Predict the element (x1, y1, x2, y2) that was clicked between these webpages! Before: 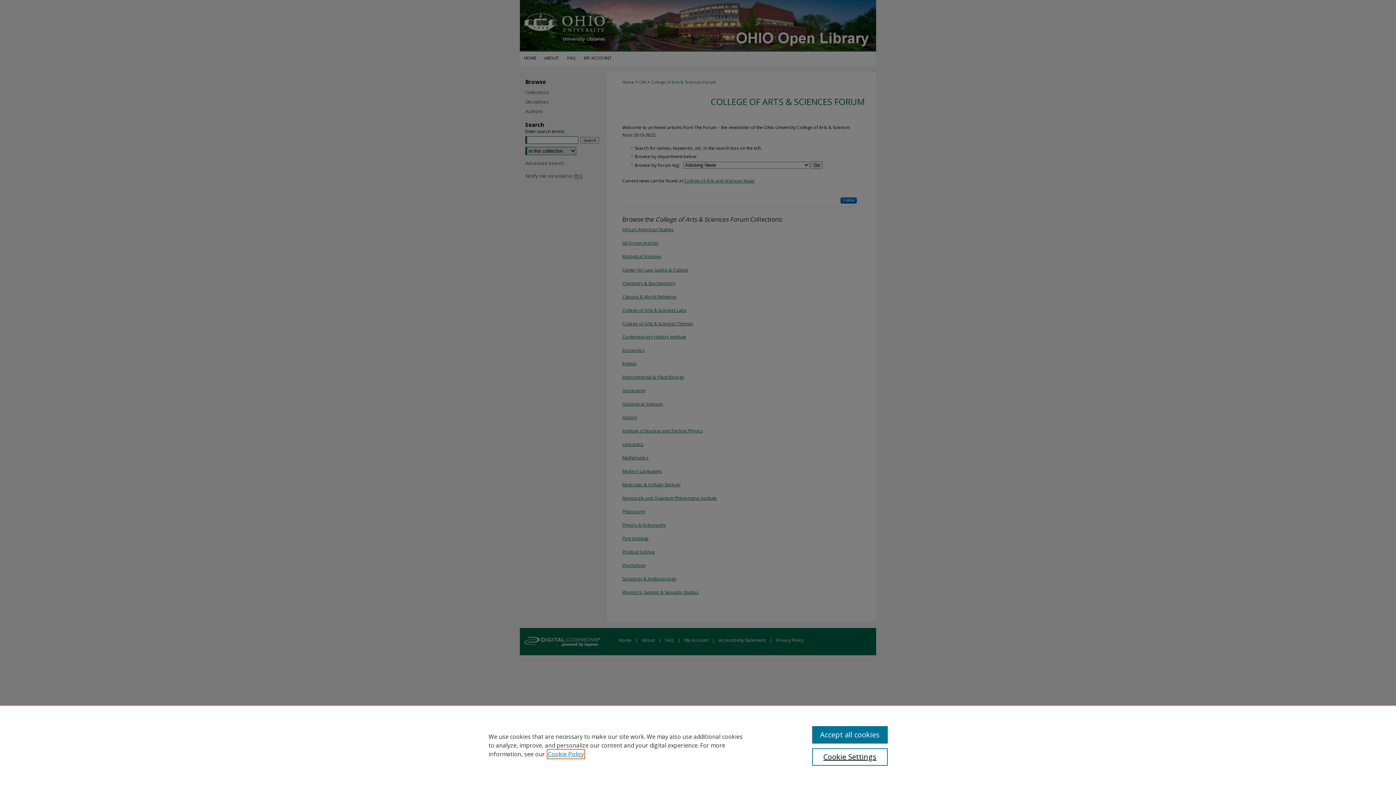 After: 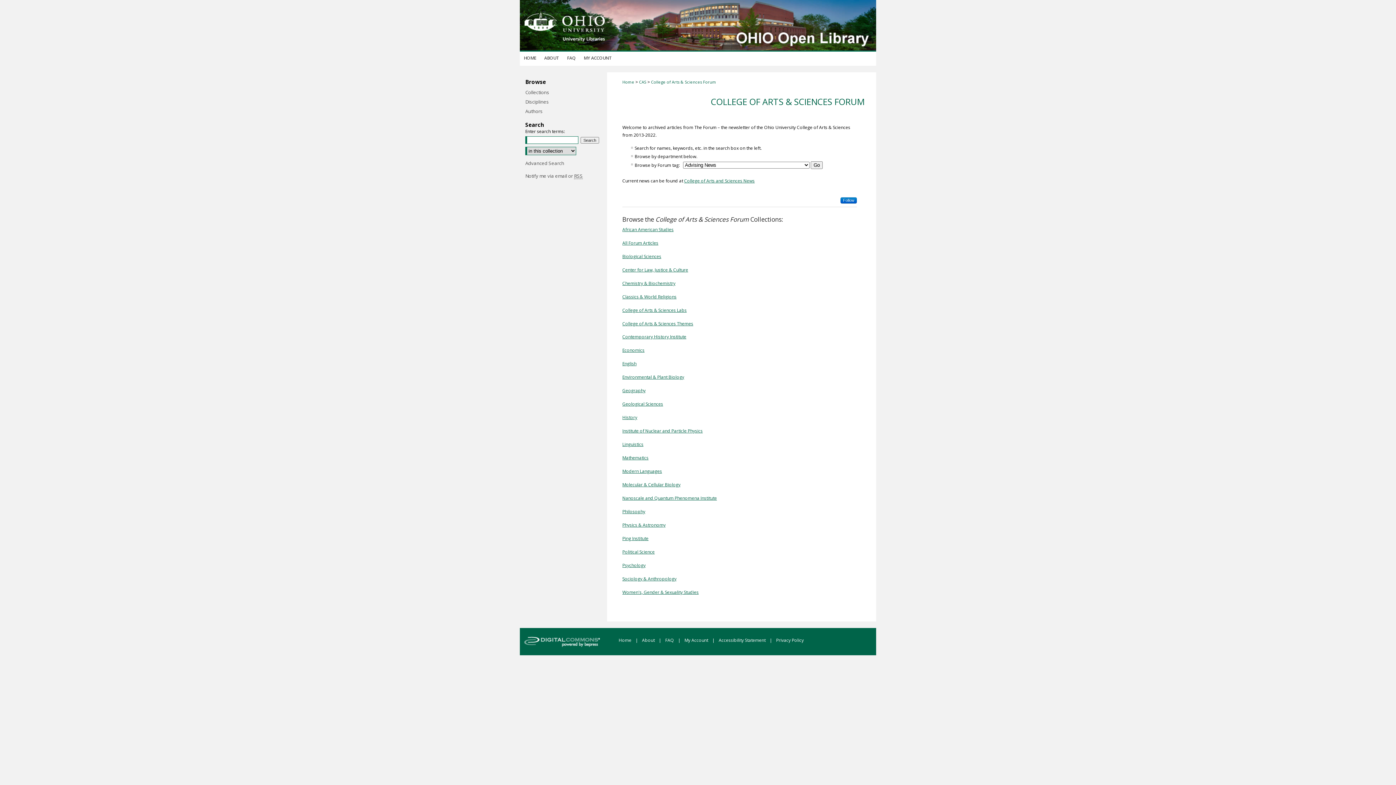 Action: bbox: (812, 726, 887, 744) label: Accept all cookies